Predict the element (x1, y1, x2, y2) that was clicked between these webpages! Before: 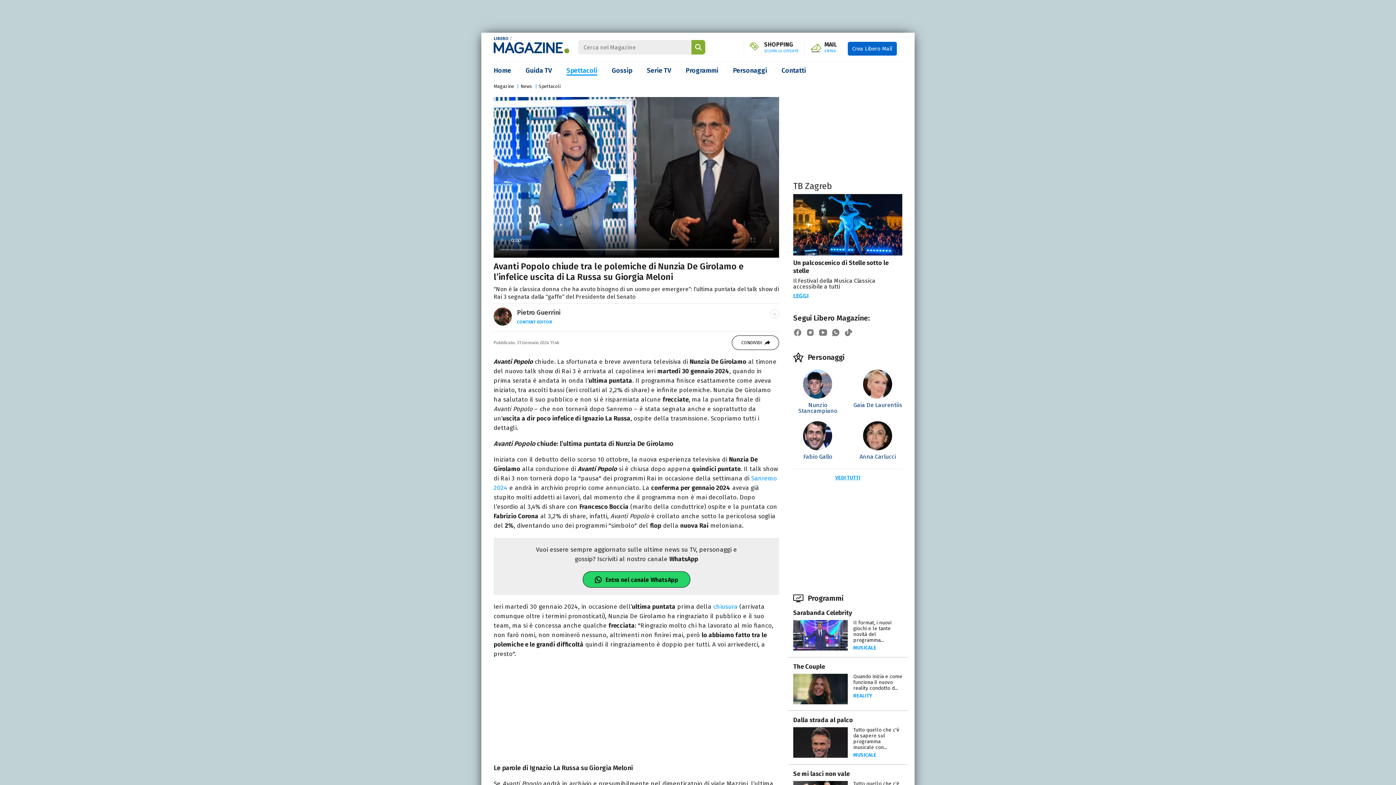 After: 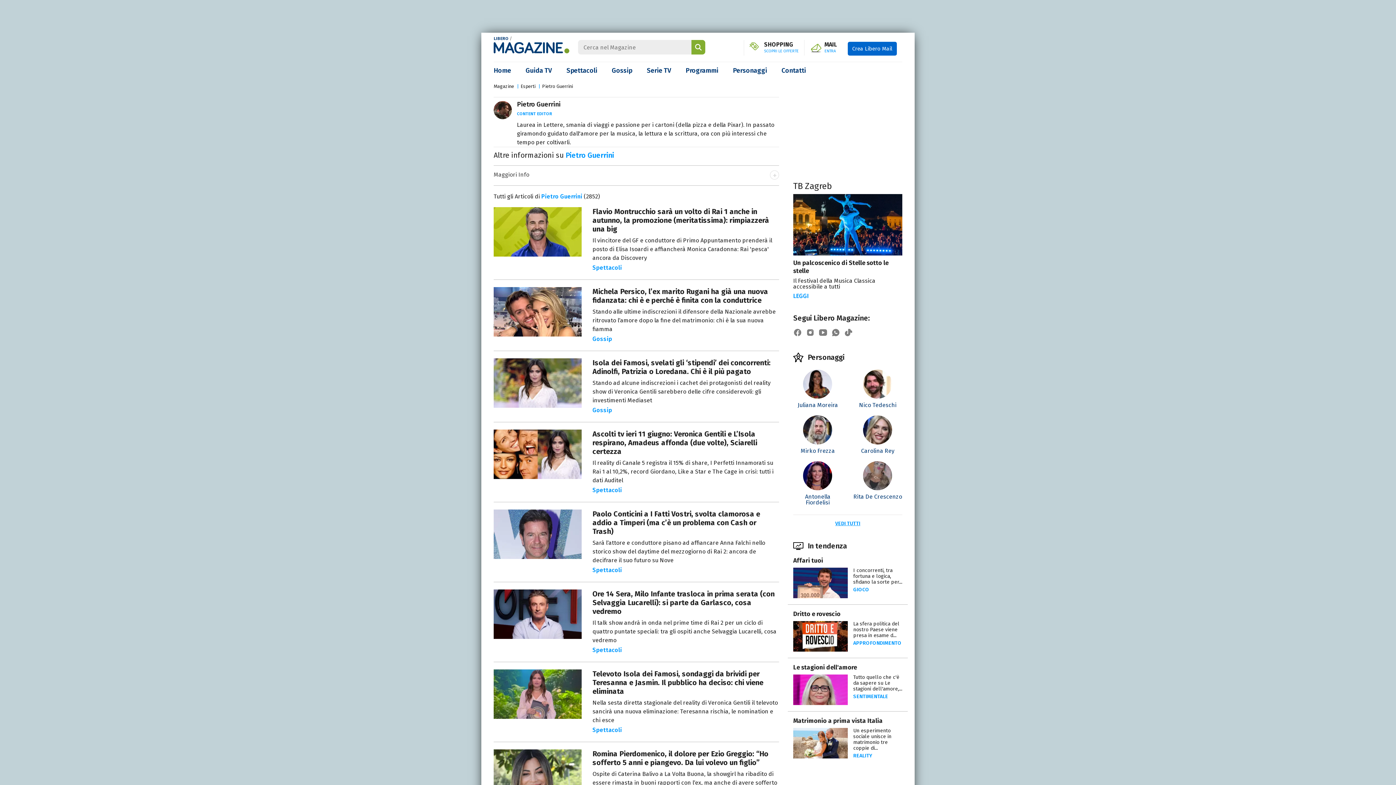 Action: bbox: (493, 312, 512, 319)